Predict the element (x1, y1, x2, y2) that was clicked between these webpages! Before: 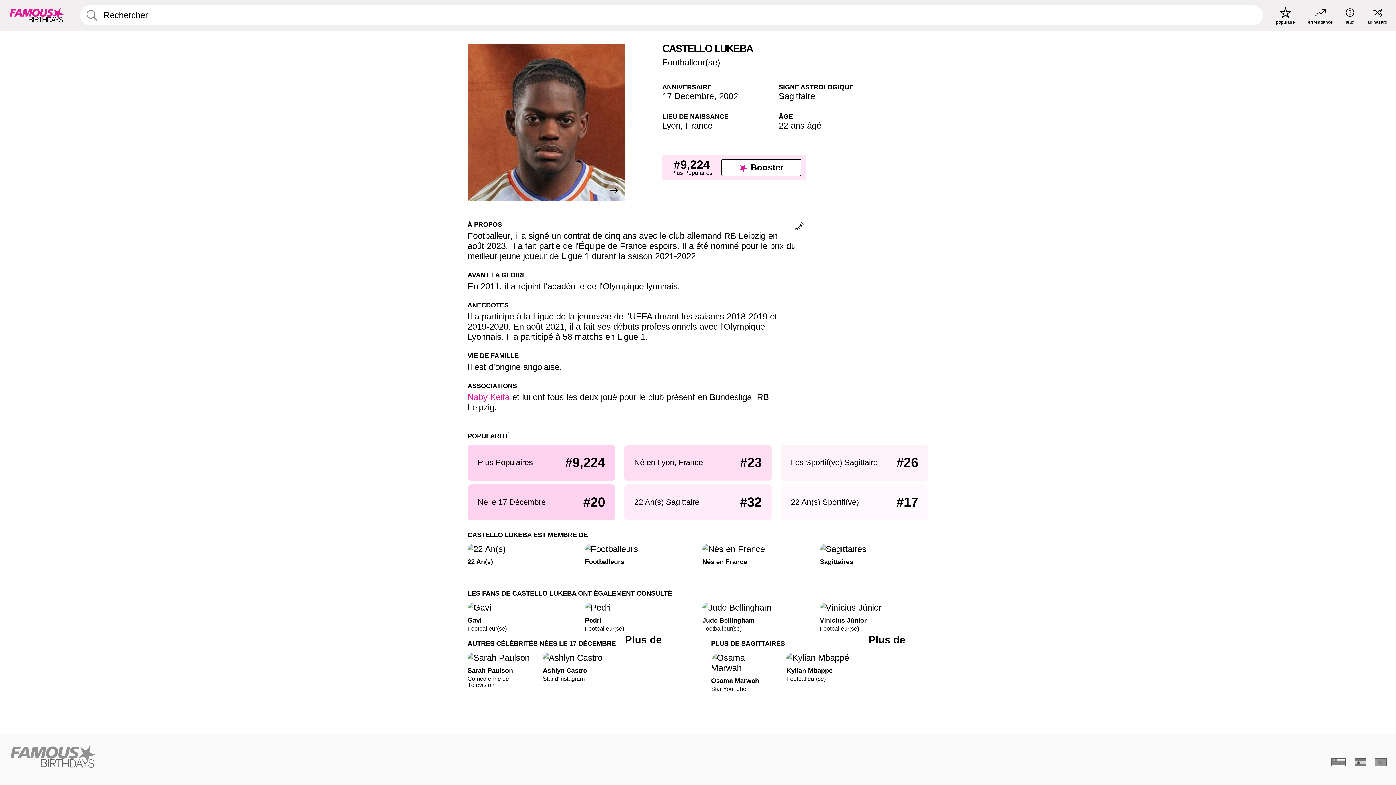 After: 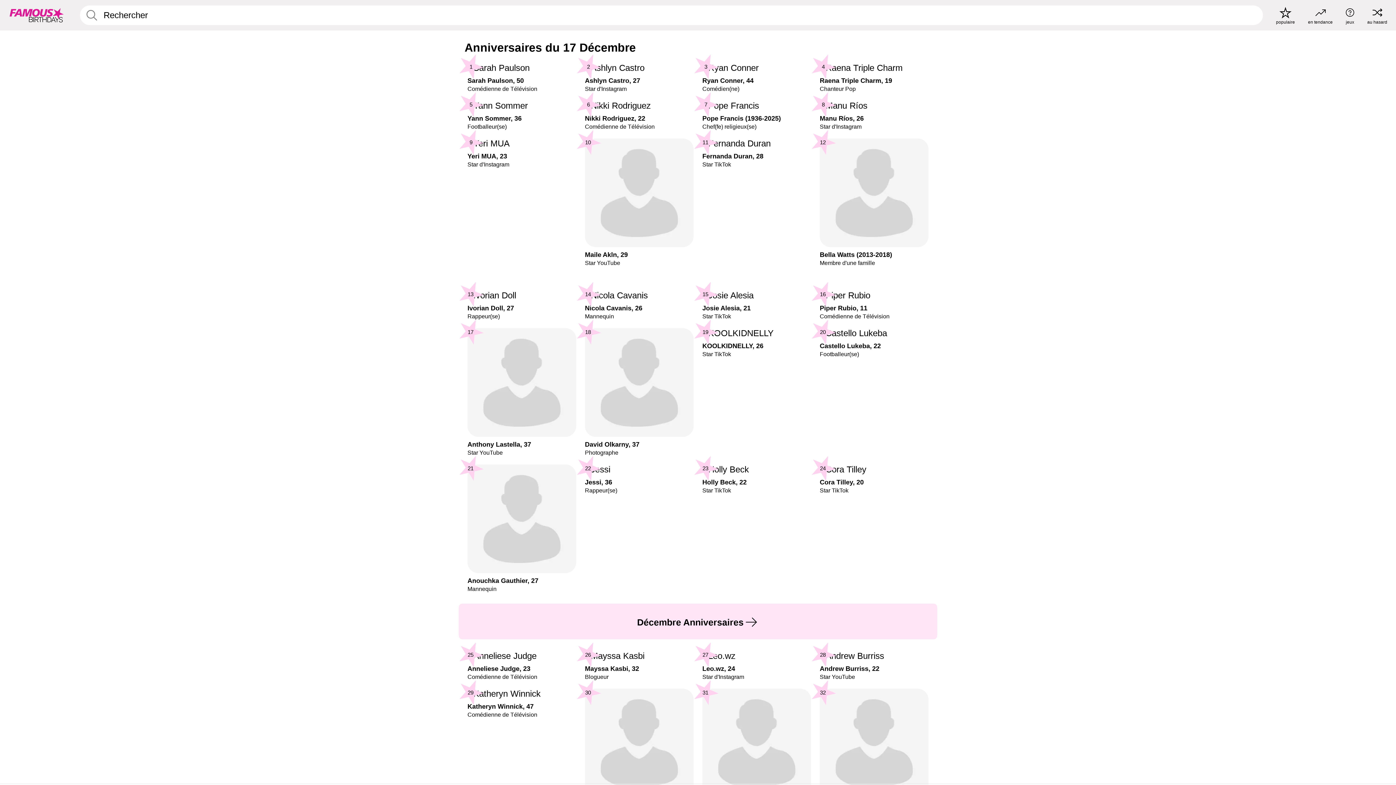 Action: label: AUTRES CÉLÉBRITÉS NÉES LE 17 DÉCEMBRE bbox: (467, 640, 616, 647)